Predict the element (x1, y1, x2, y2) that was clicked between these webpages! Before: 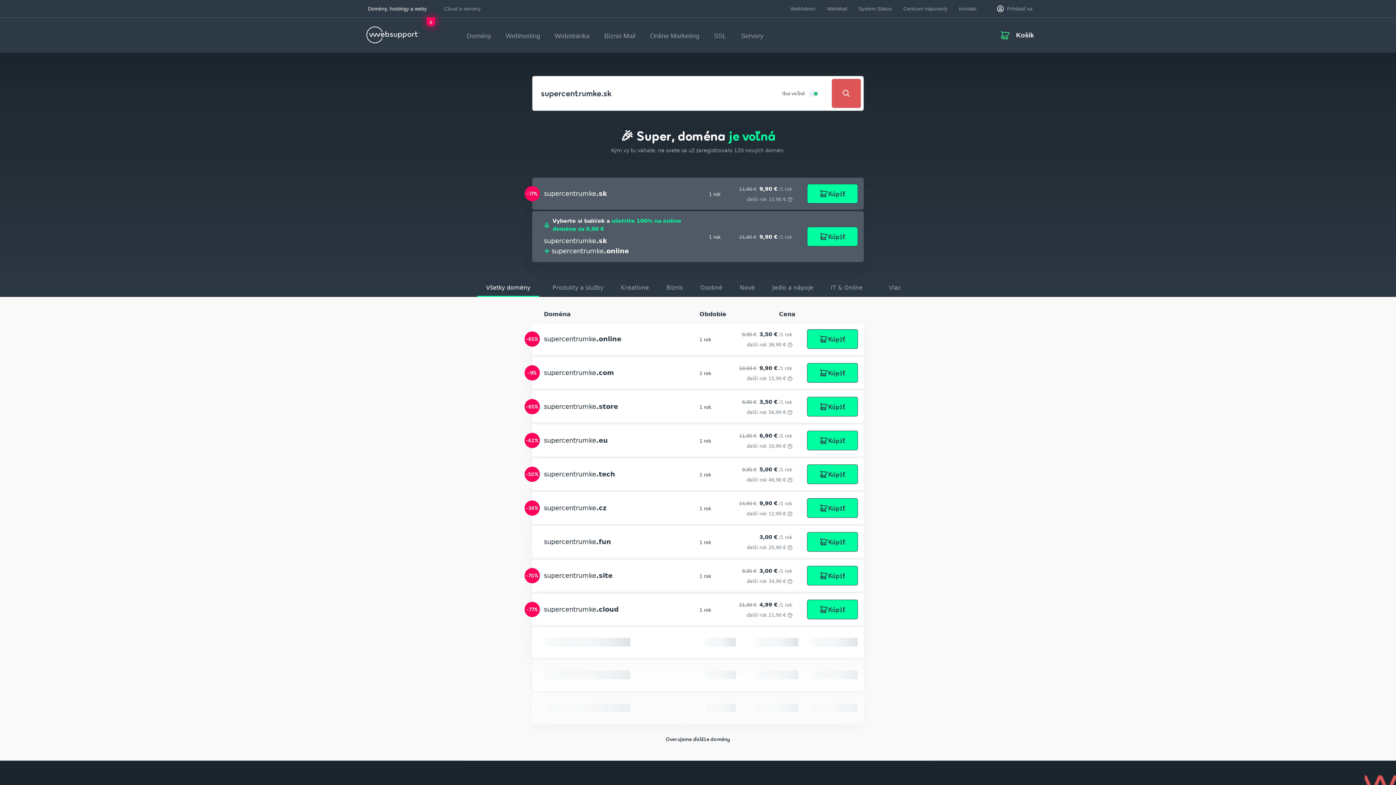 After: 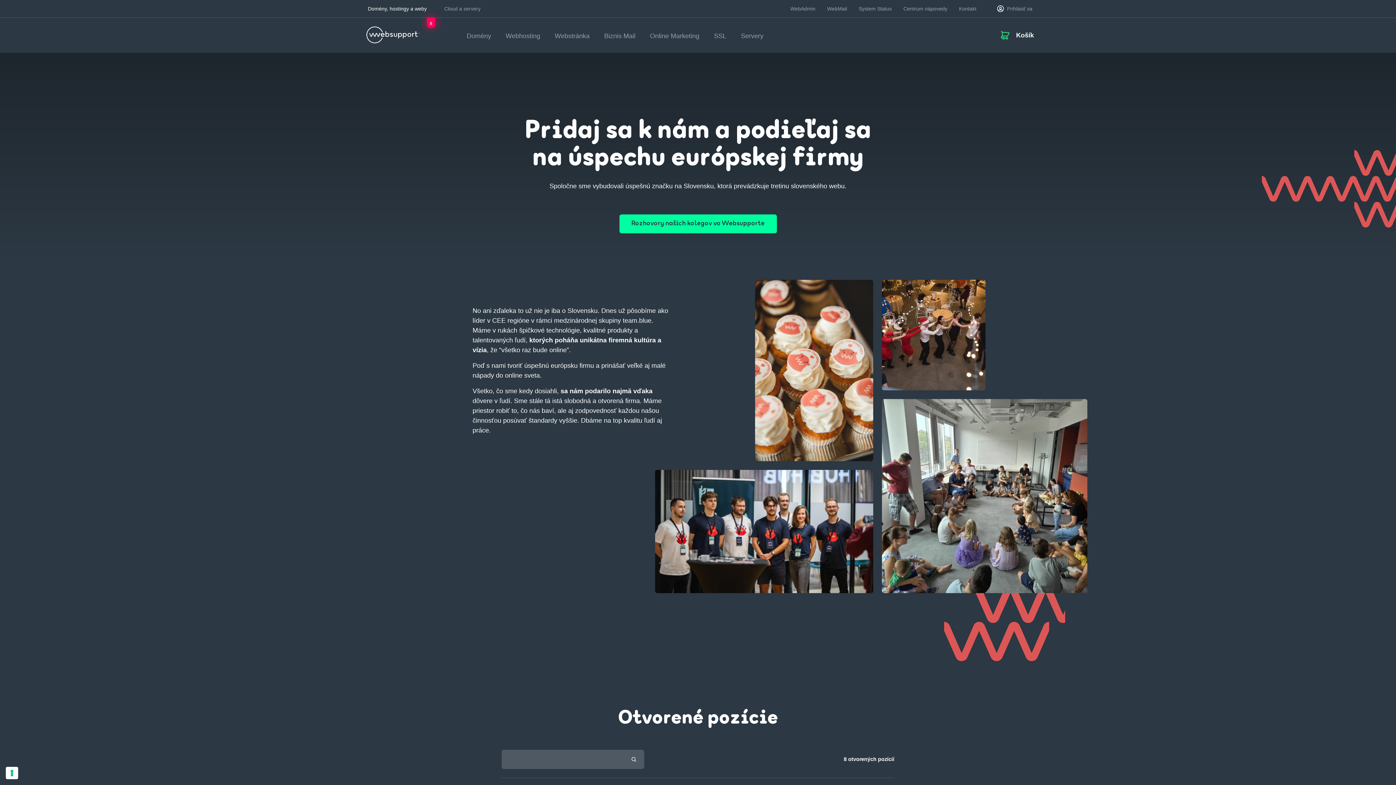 Action: label: Kariéra bbox: (531, 365, 548, 371)